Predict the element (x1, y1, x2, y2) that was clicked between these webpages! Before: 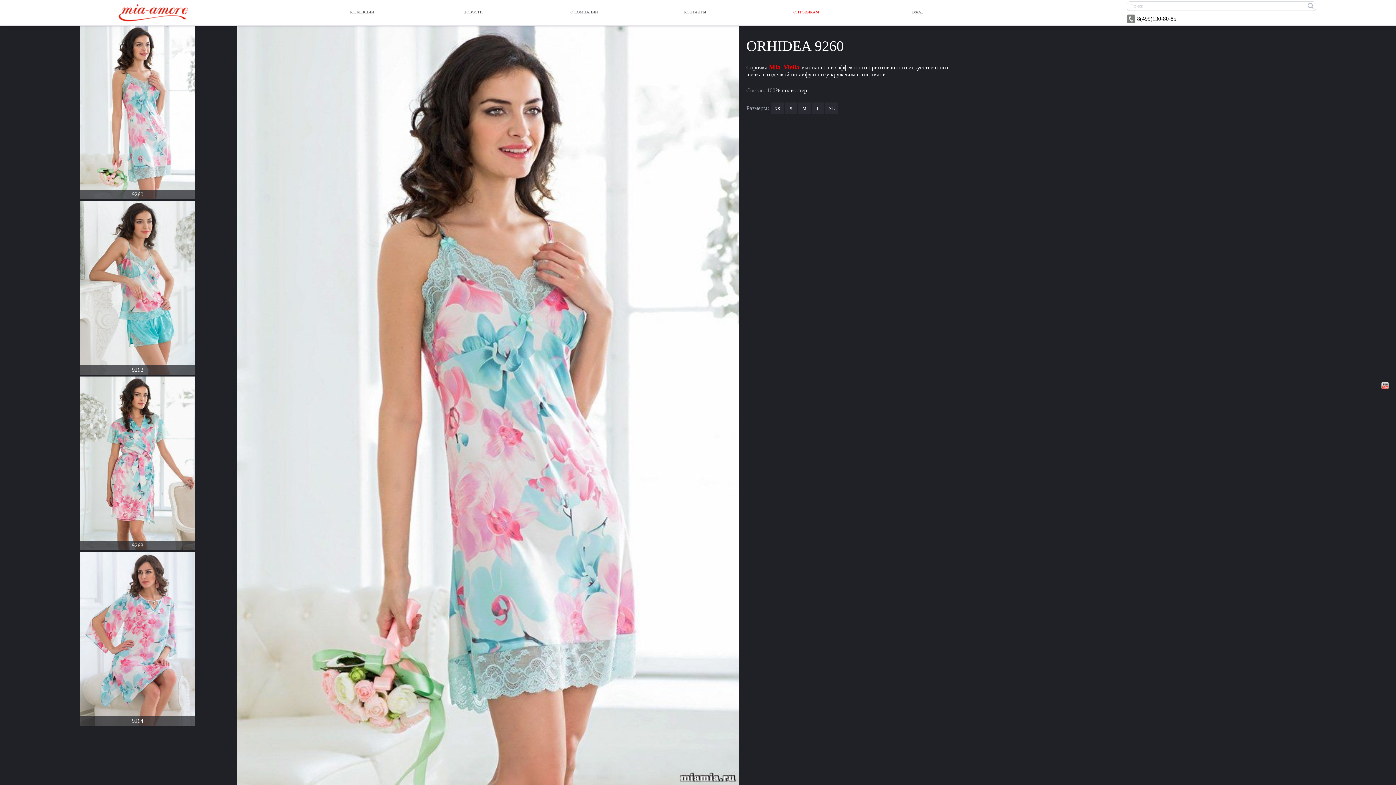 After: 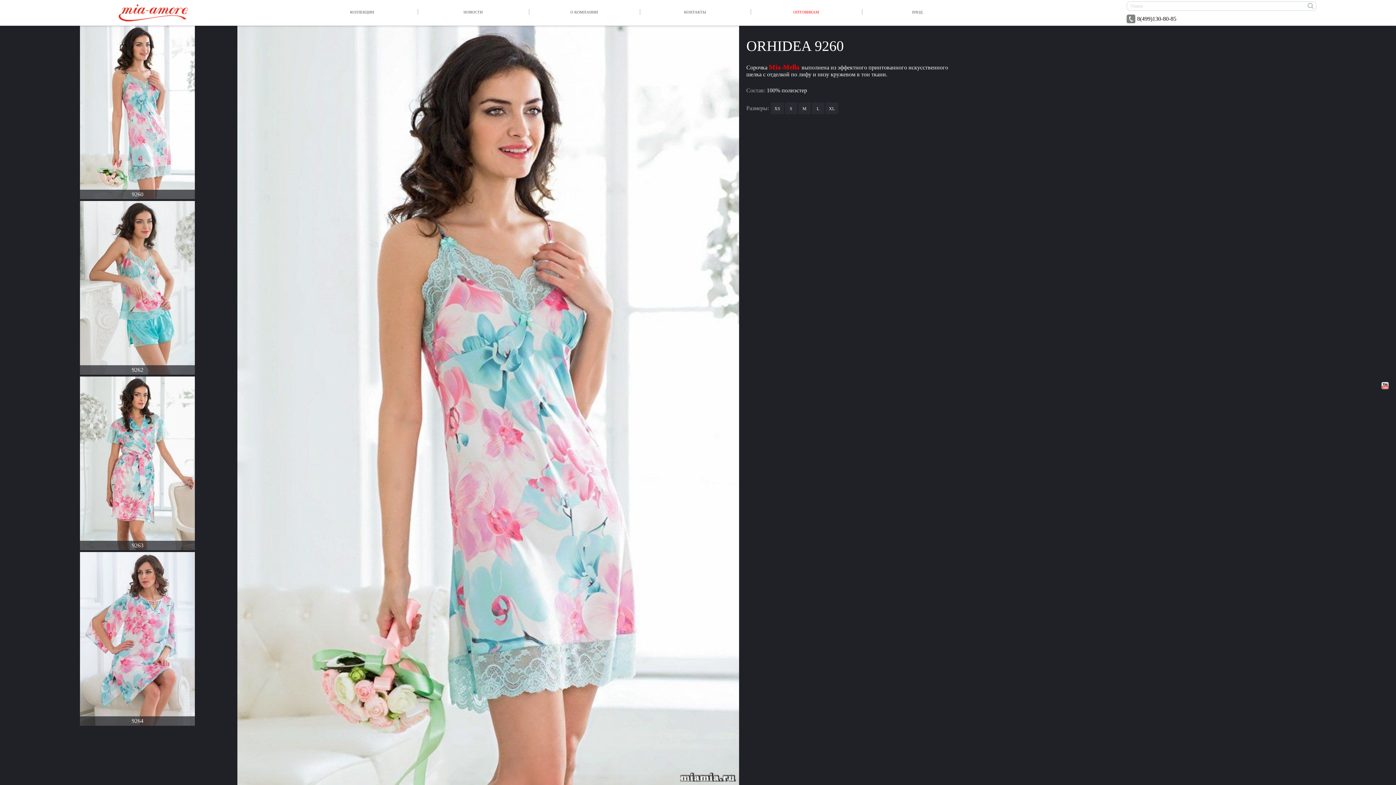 Action: bbox: (1126, 14, 1176, 23) label: 8(499)130-80-85